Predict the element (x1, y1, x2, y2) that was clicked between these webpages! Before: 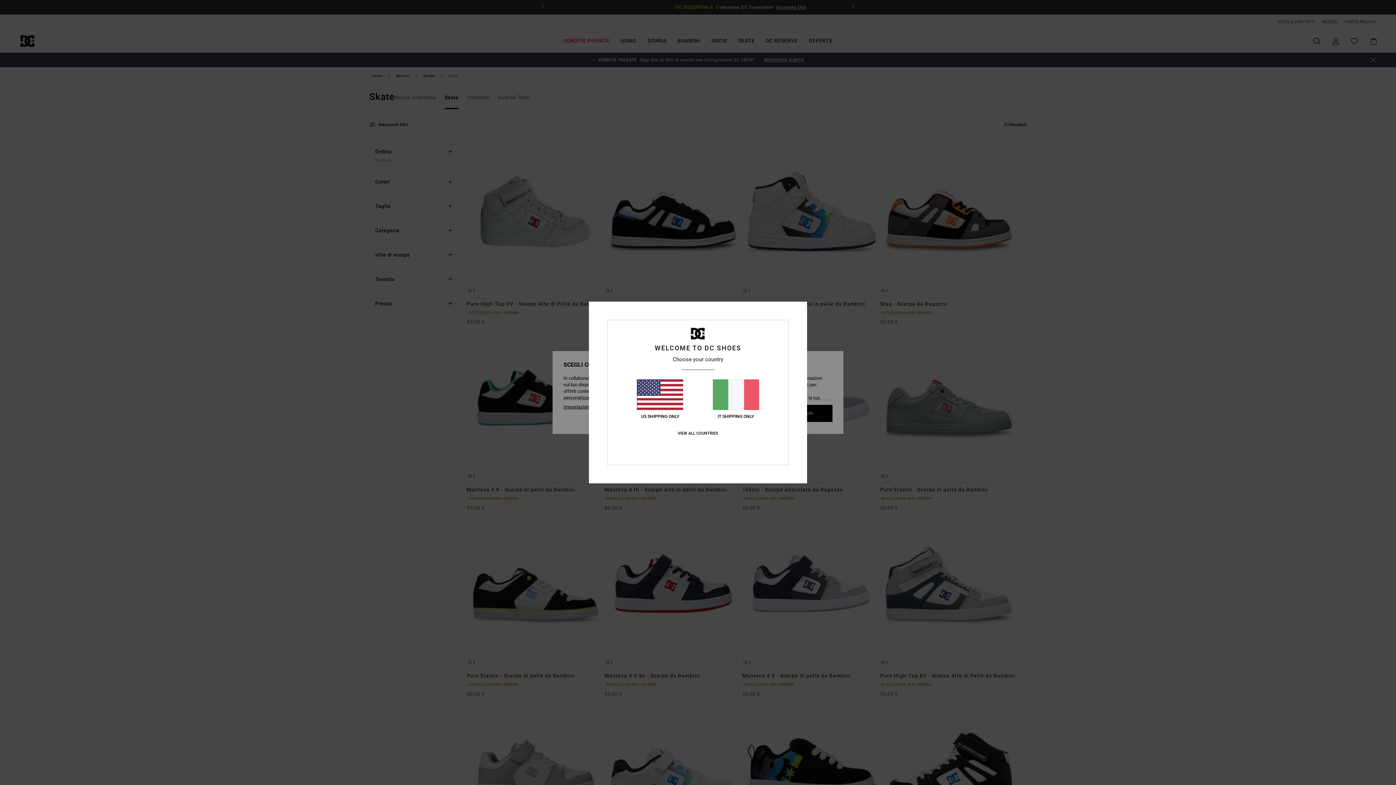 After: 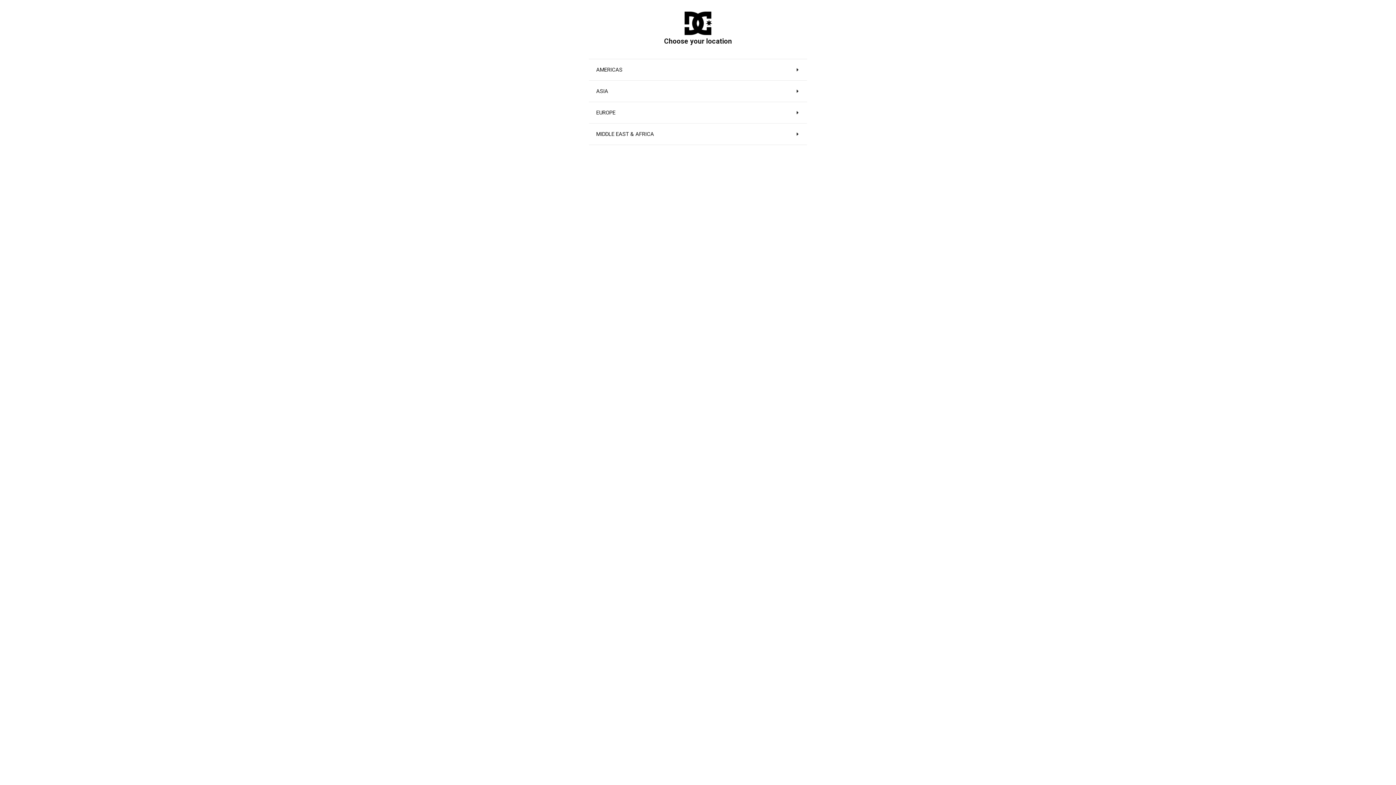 Action: label: VIEW ALL COUNTRIES bbox: (677, 431, 718, 436)